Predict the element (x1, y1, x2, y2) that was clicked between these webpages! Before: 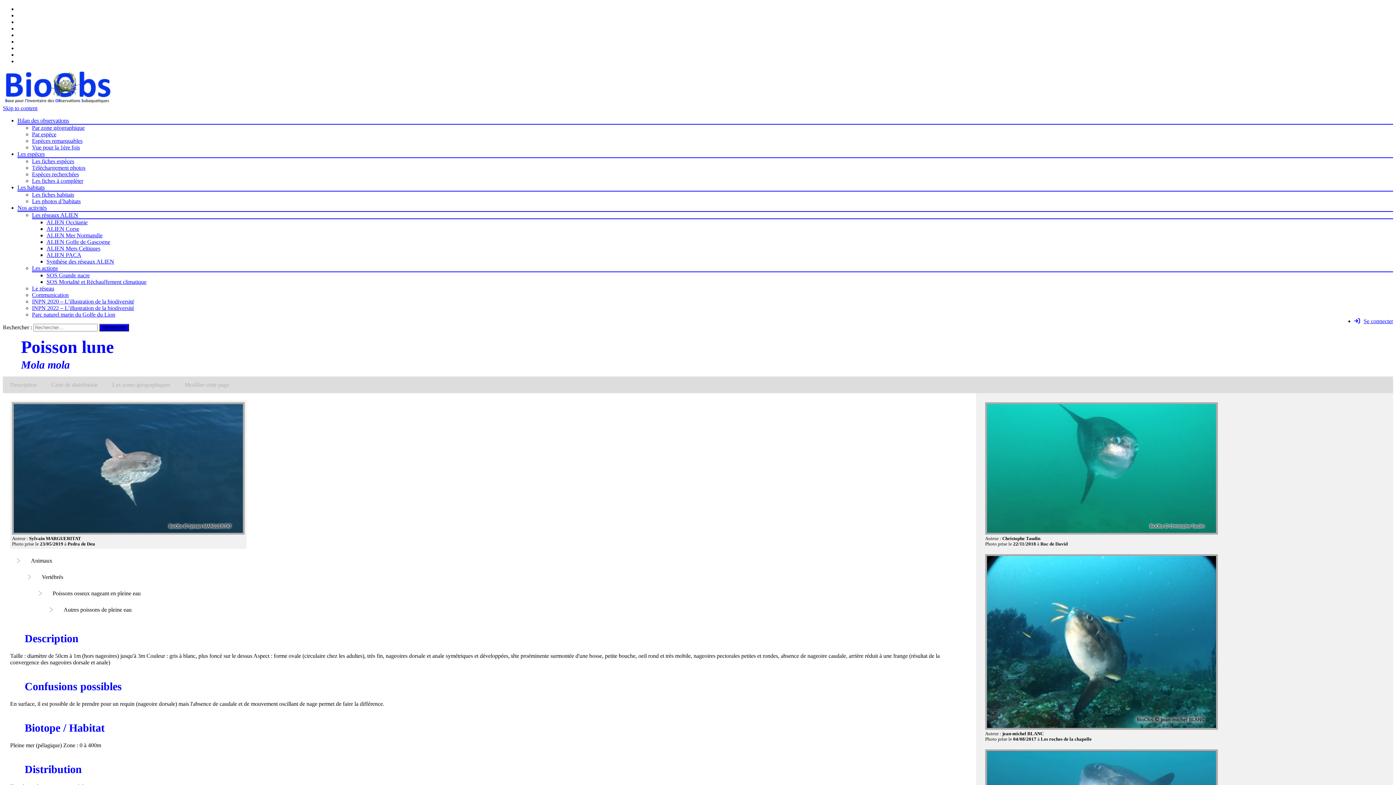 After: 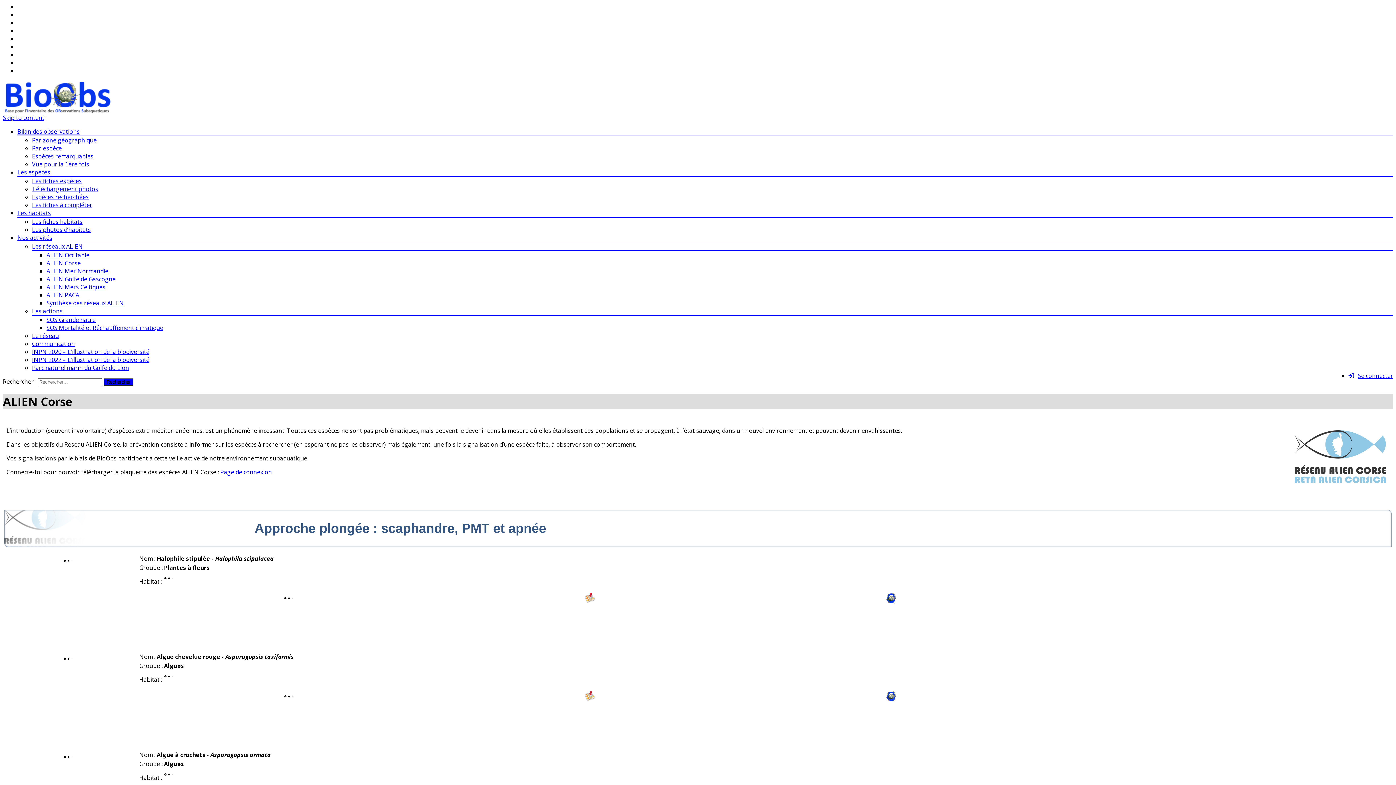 Action: label: ALIEN Corse bbox: (46, 225, 79, 232)